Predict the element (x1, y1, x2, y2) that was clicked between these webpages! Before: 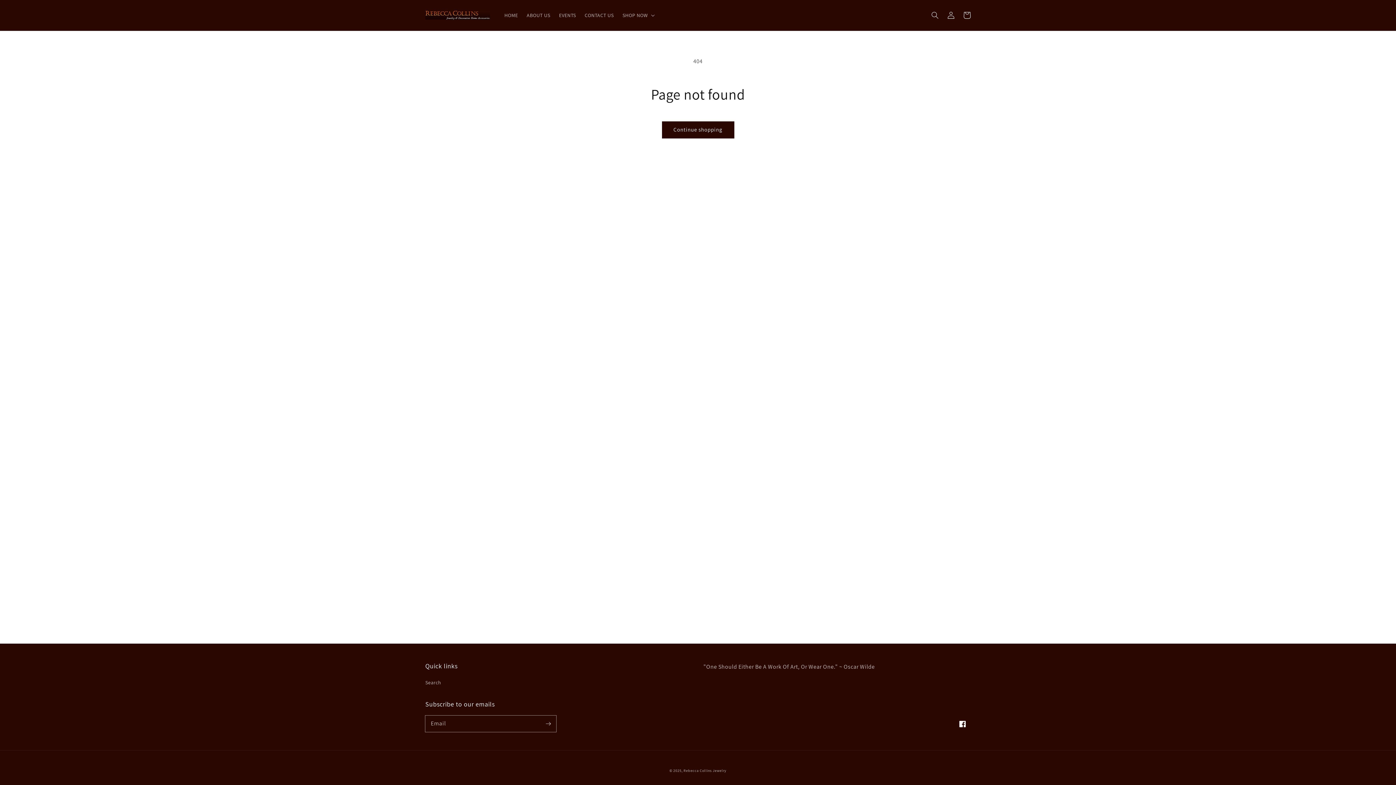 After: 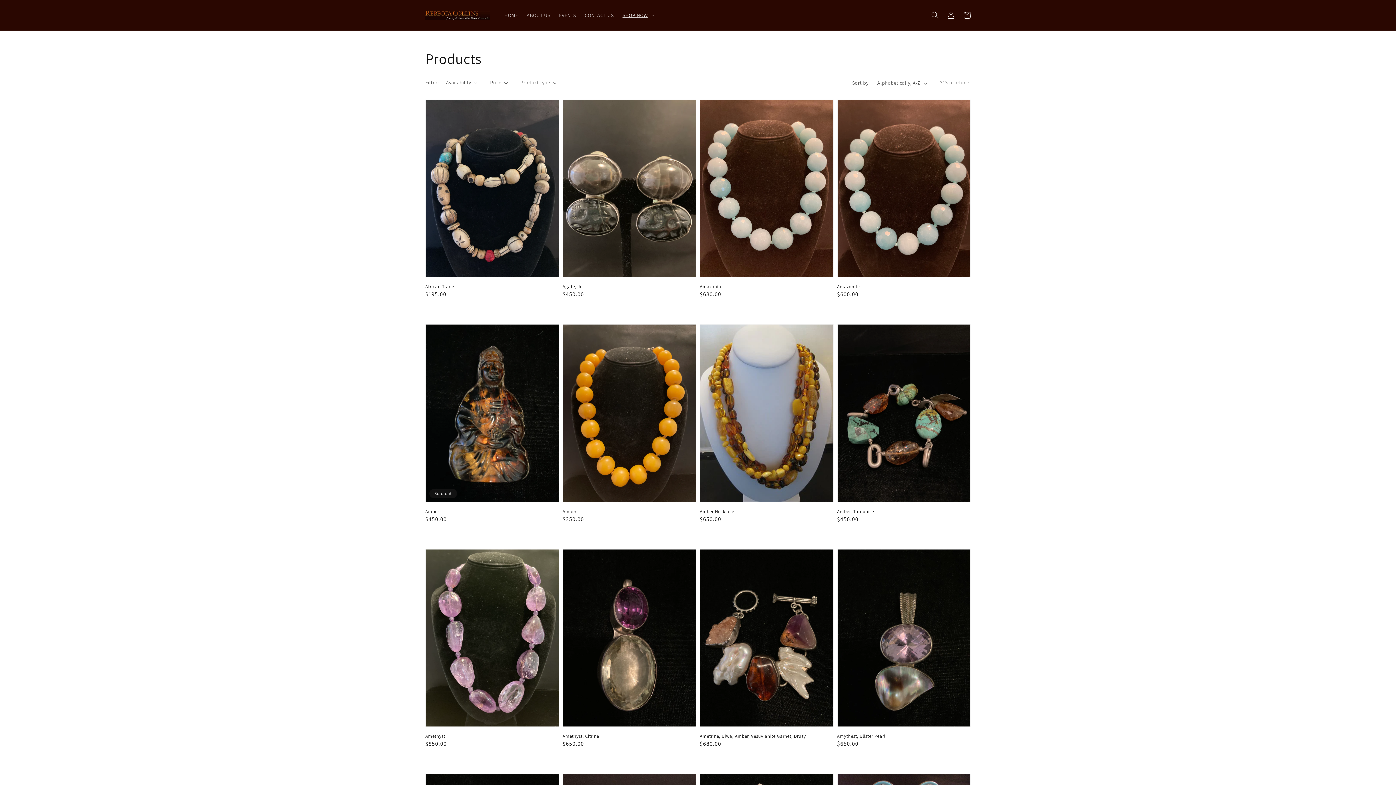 Action: label: Continue shopping bbox: (662, 121, 734, 138)